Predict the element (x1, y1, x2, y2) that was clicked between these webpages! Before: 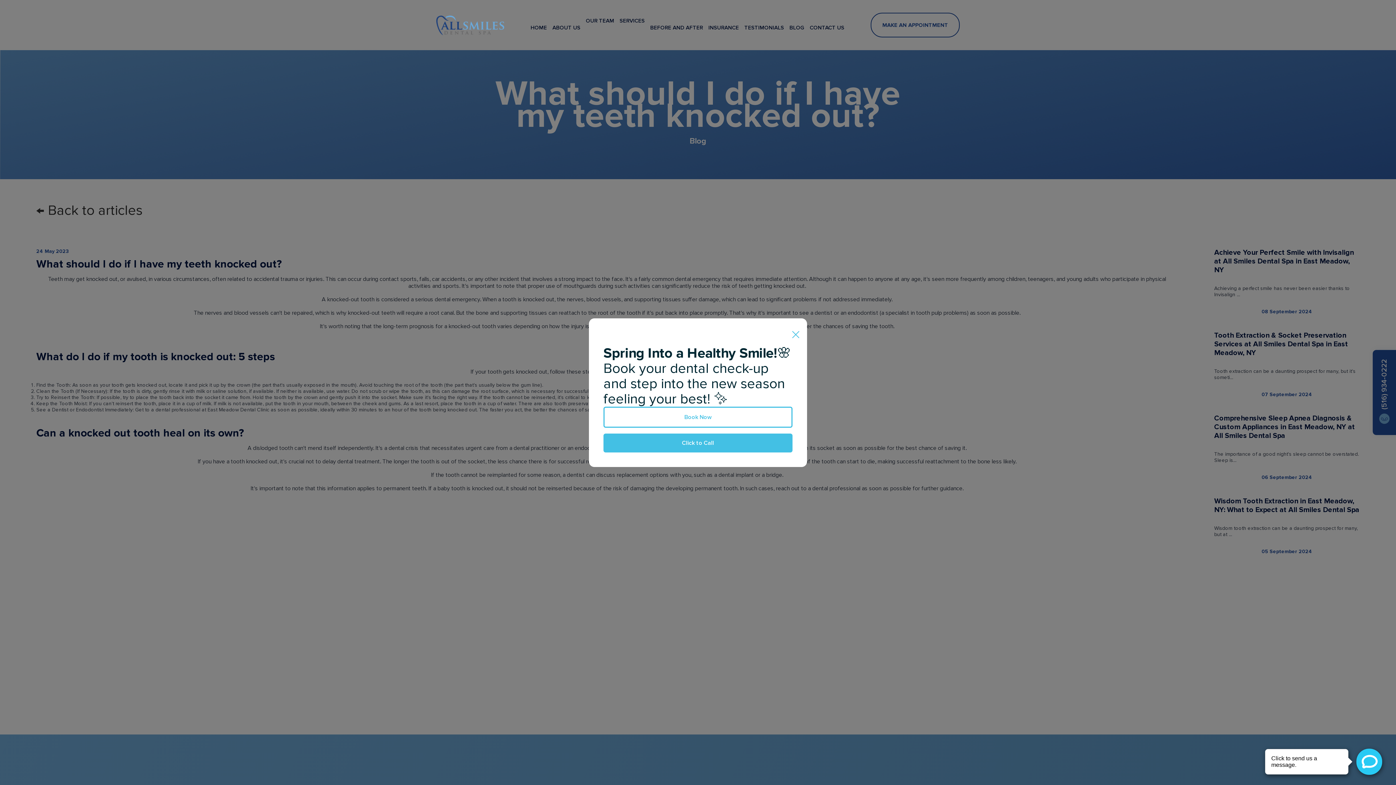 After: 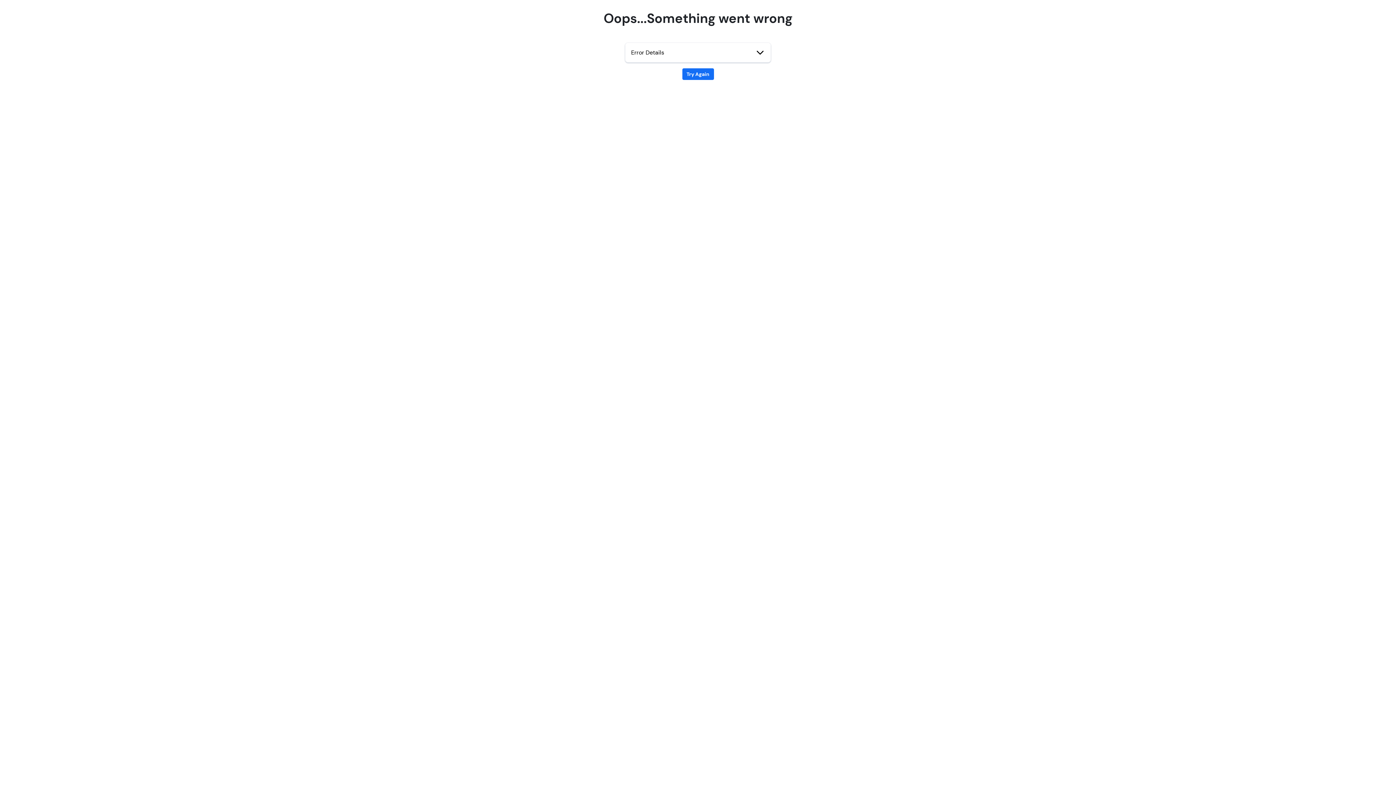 Action: label: Book Now bbox: (603, 406, 792, 427)